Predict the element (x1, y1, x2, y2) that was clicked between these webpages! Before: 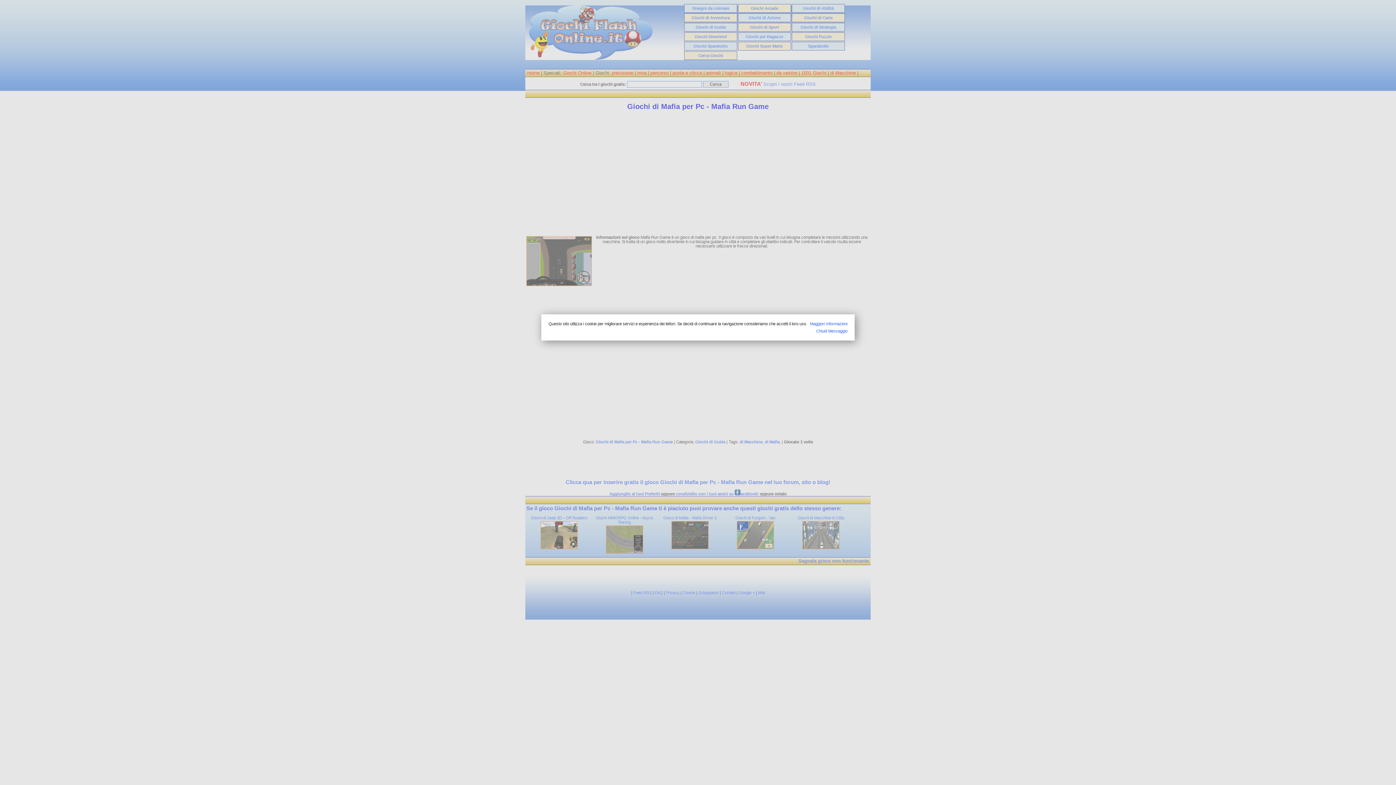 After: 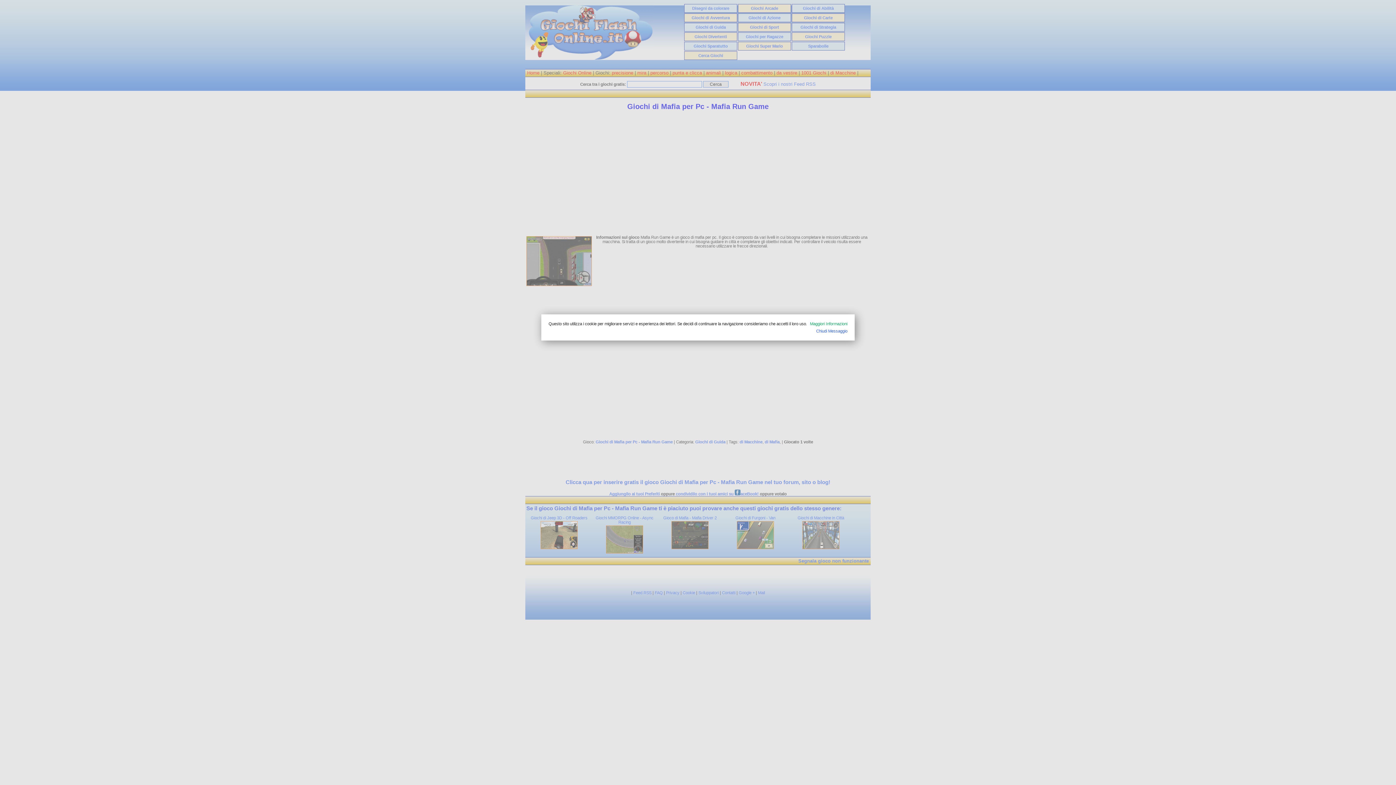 Action: bbox: (810, 321, 847, 326) label: Maggiori Informazioni